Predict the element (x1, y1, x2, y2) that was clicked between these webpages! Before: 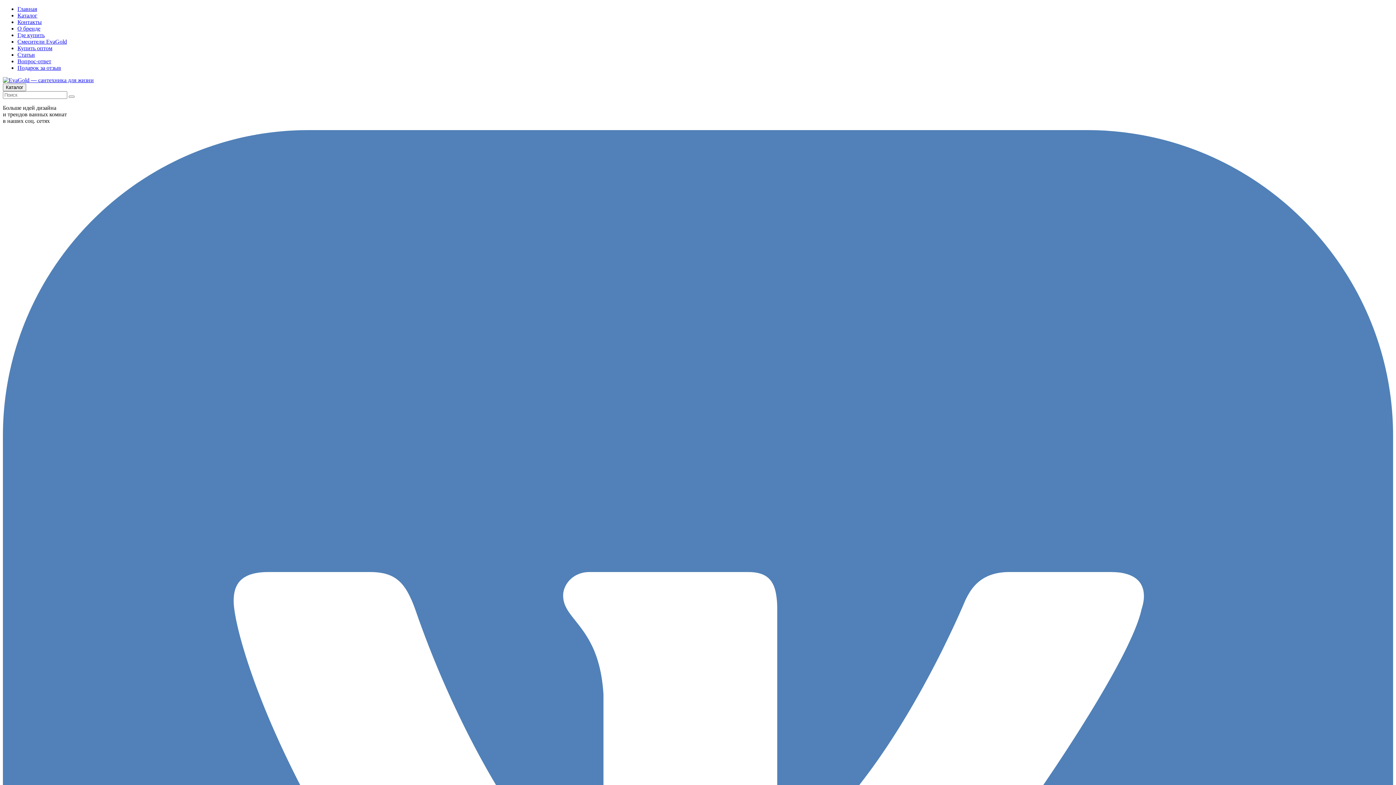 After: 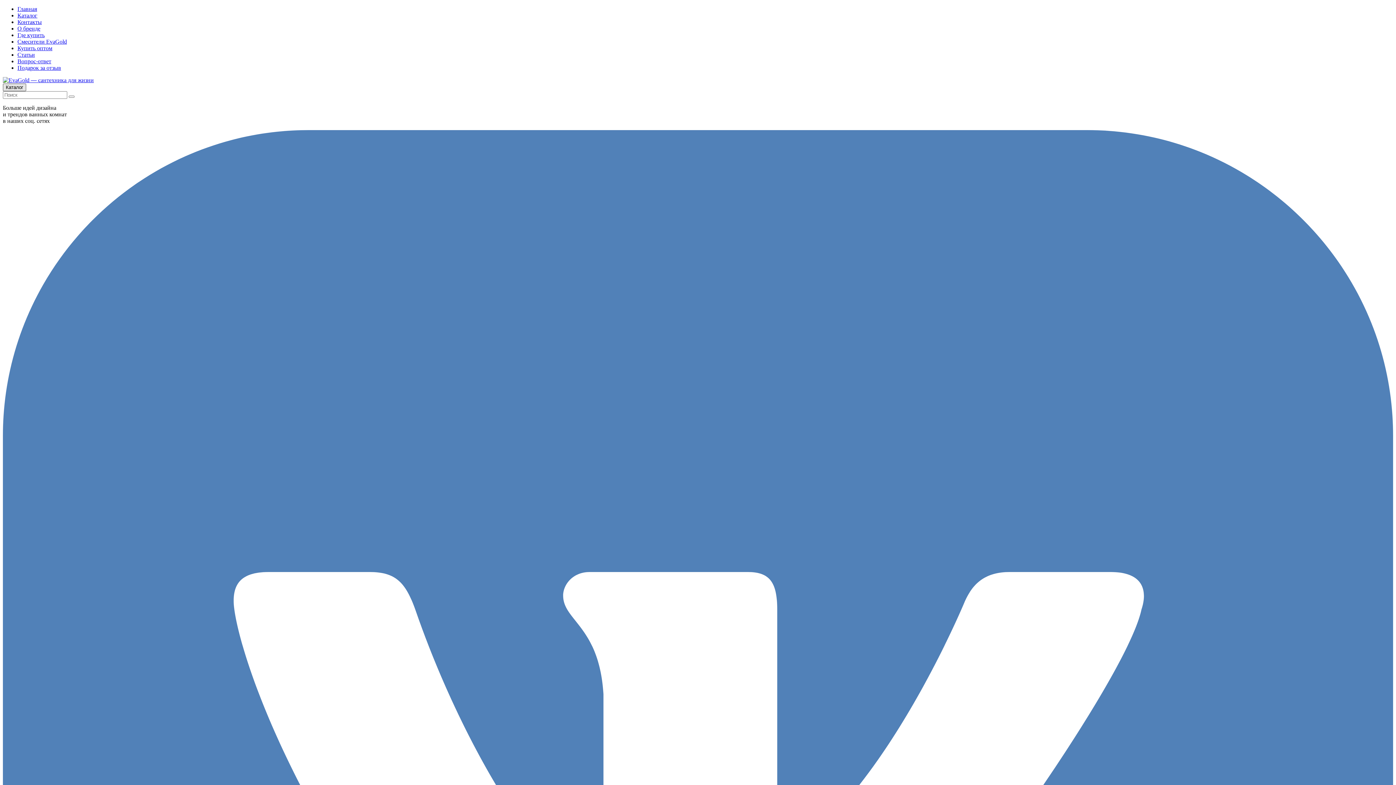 Action: label: Каталог bbox: (2, 83, 26, 91)